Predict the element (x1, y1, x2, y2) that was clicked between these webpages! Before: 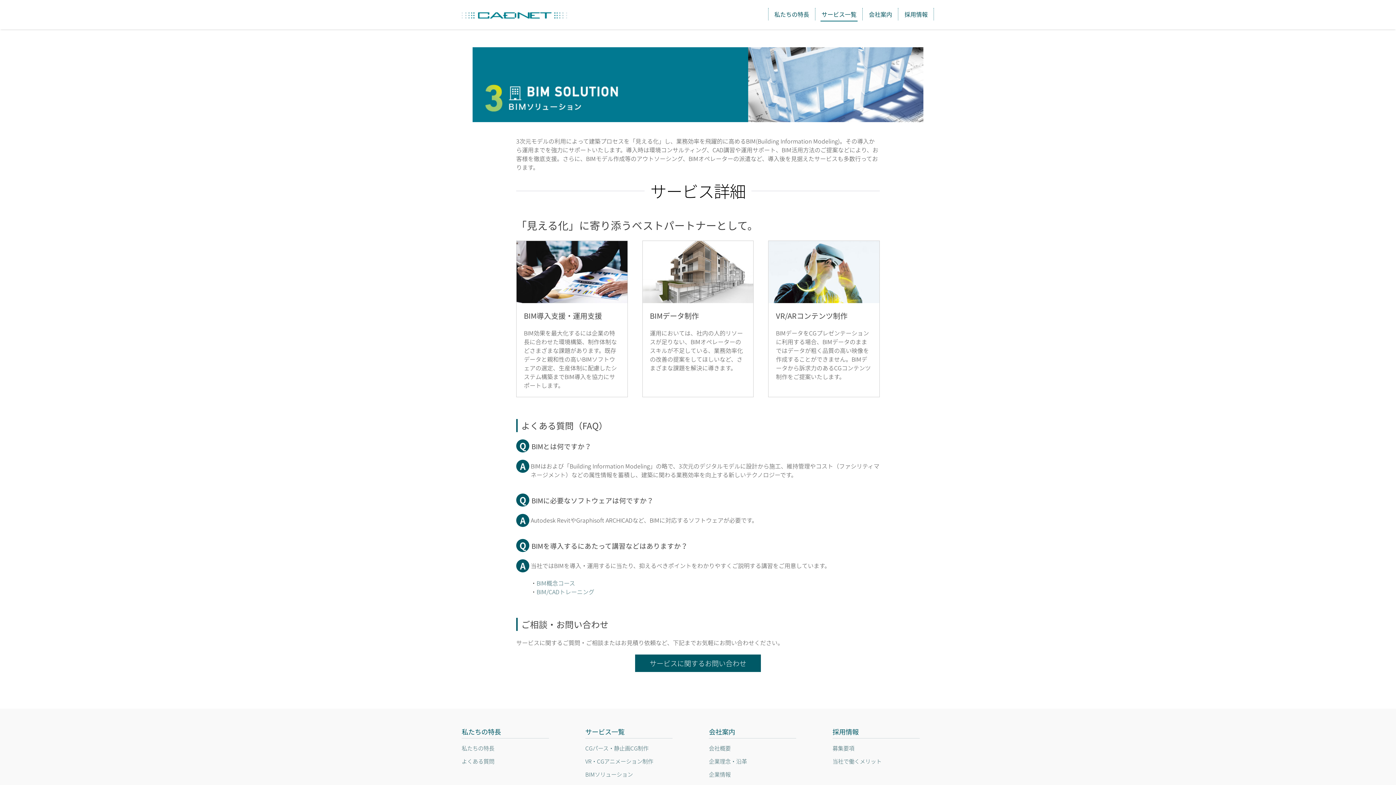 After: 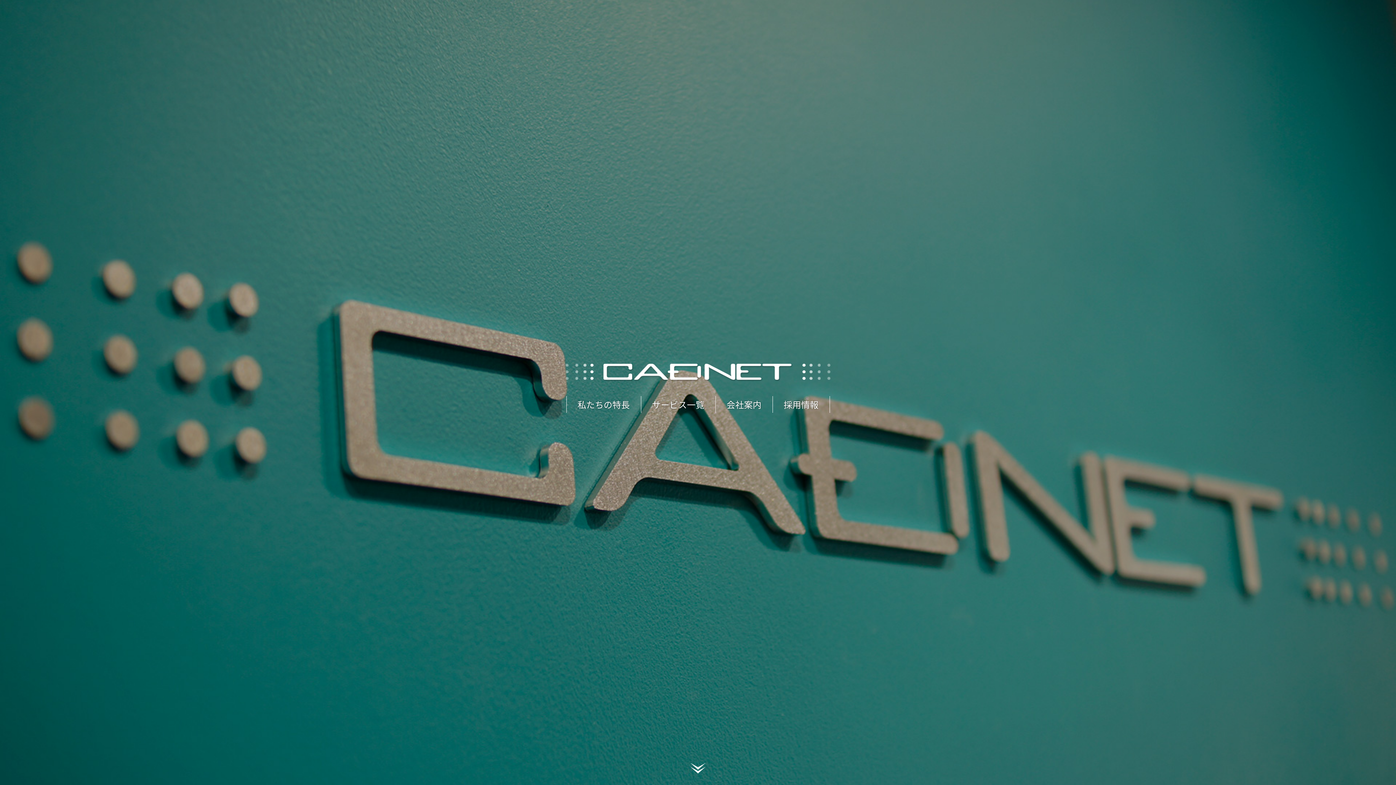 Action: bbox: (461, 12, 567, 21)